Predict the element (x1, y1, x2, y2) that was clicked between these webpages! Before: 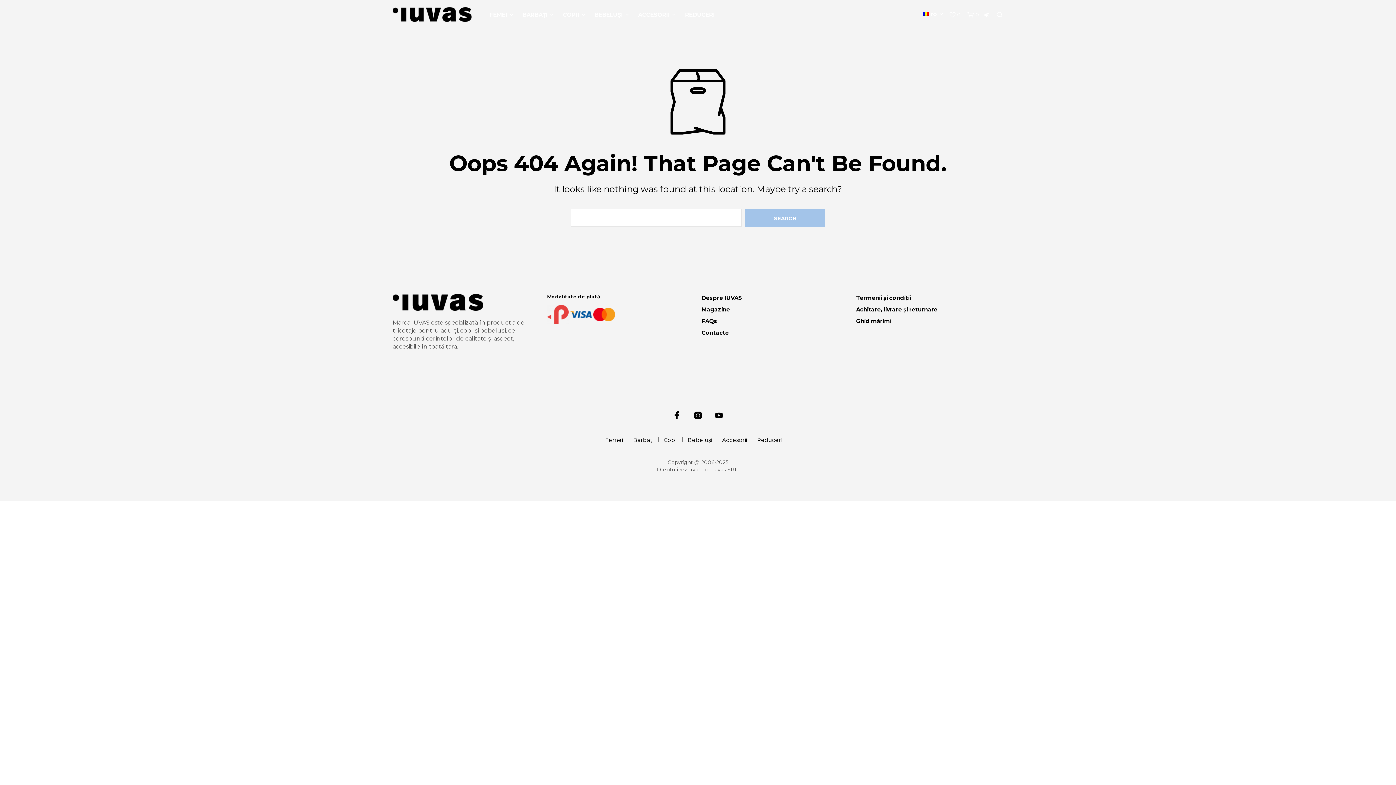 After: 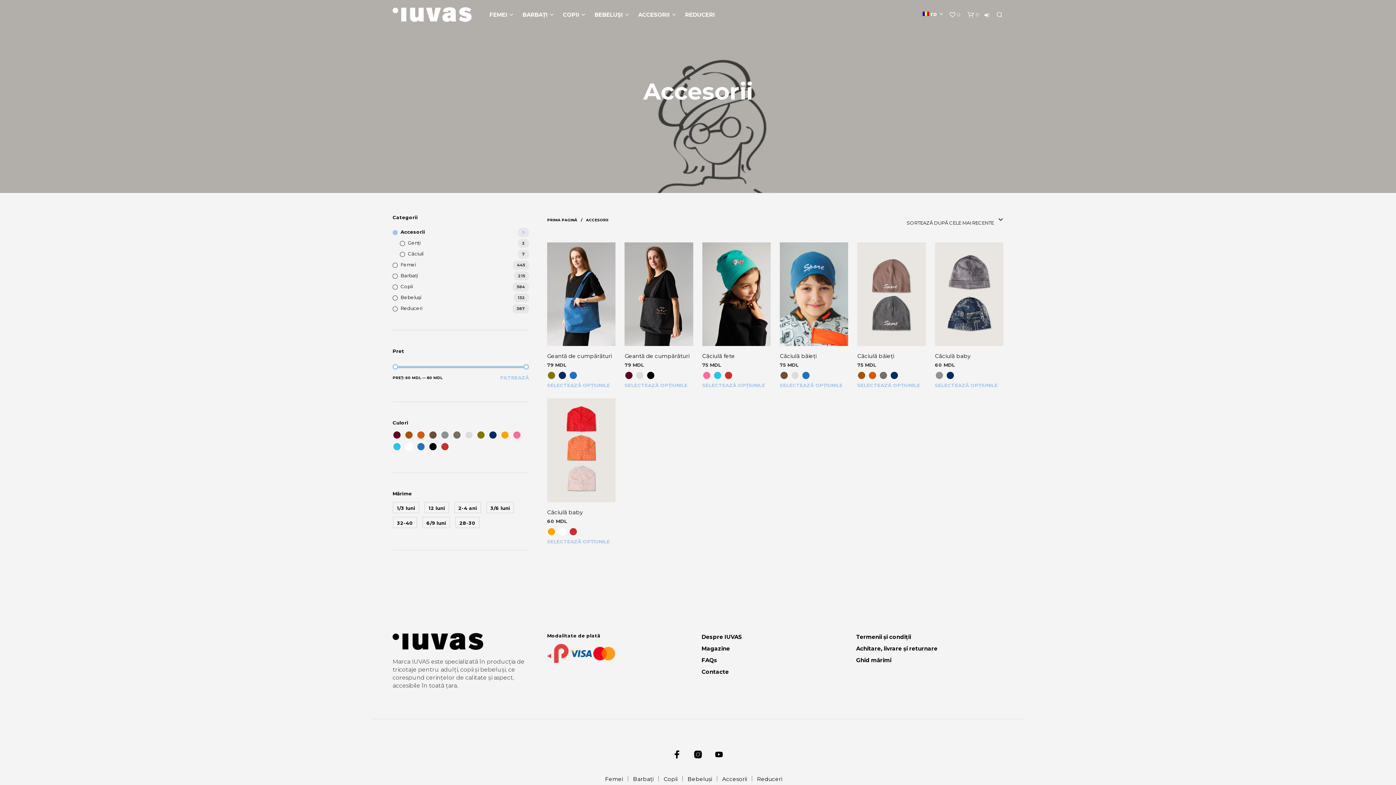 Action: bbox: (722, 436, 747, 443) label: Accesorii